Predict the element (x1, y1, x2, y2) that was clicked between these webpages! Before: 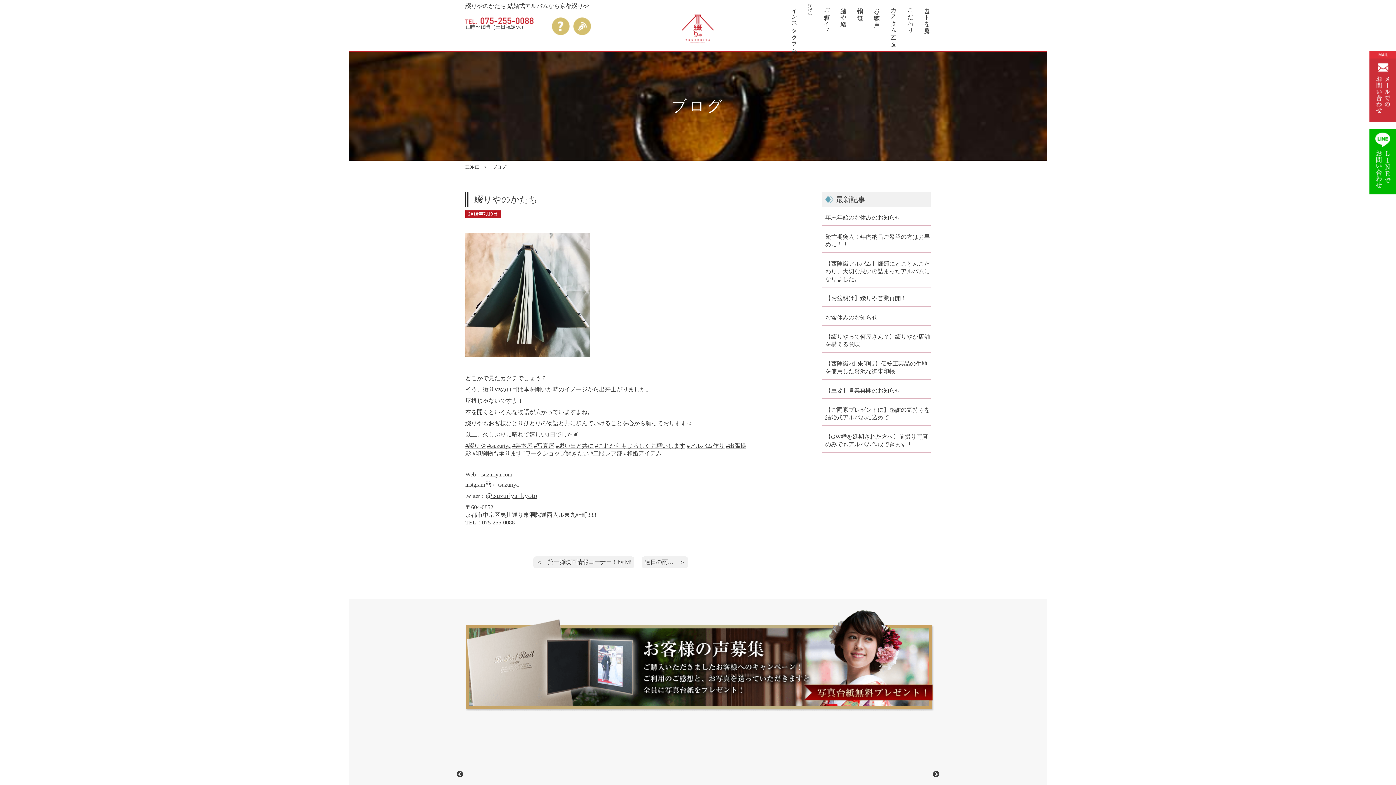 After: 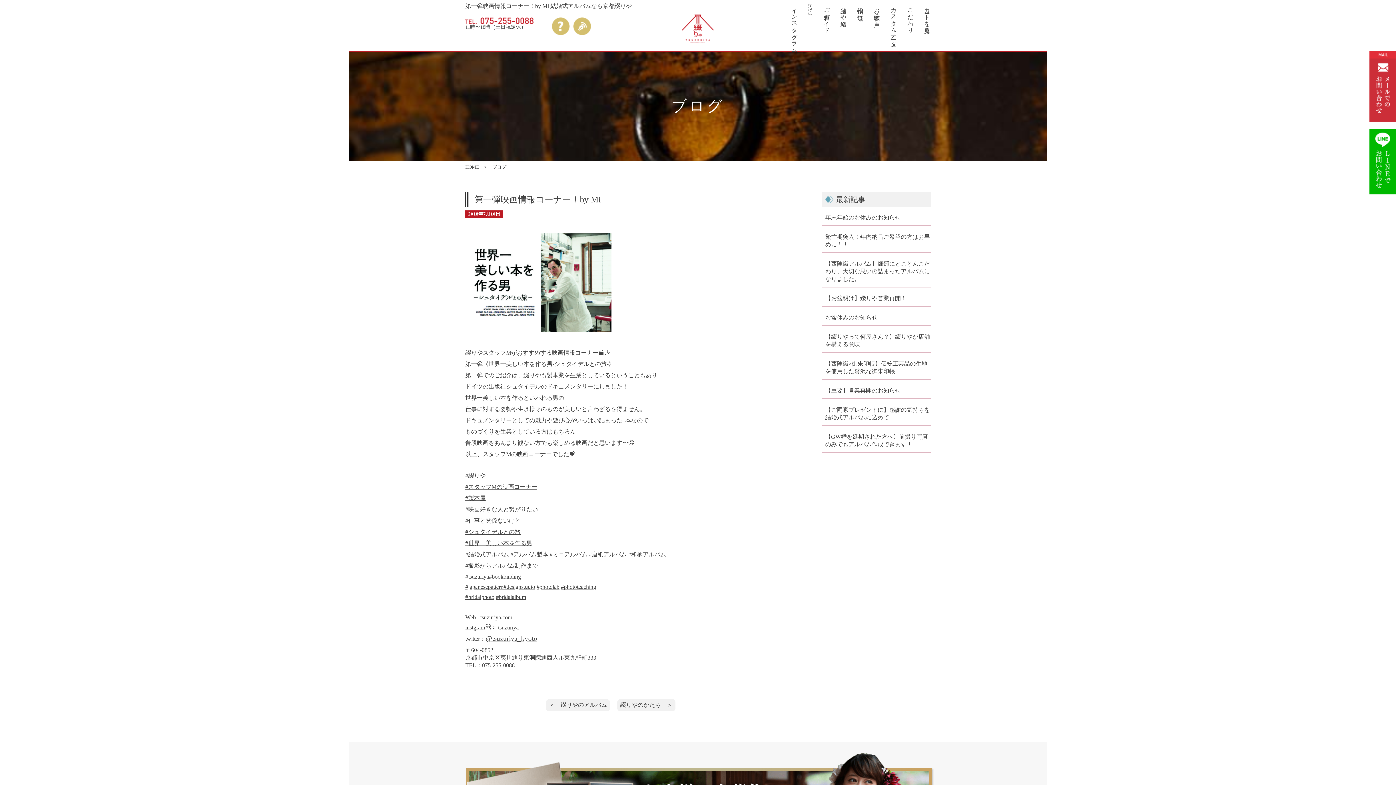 Action: label: 第一弾映画情報コーナー！by Mi bbox: (533, 556, 634, 568)